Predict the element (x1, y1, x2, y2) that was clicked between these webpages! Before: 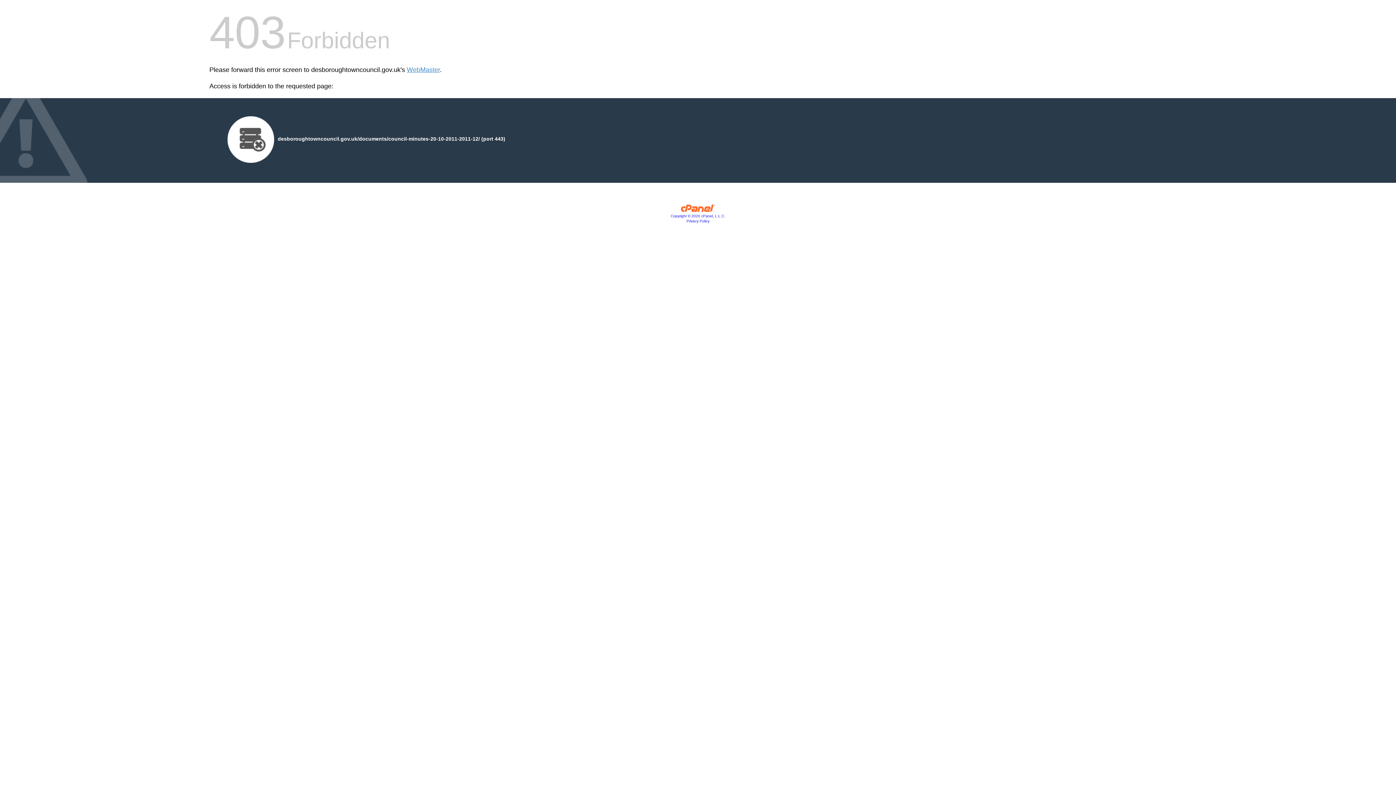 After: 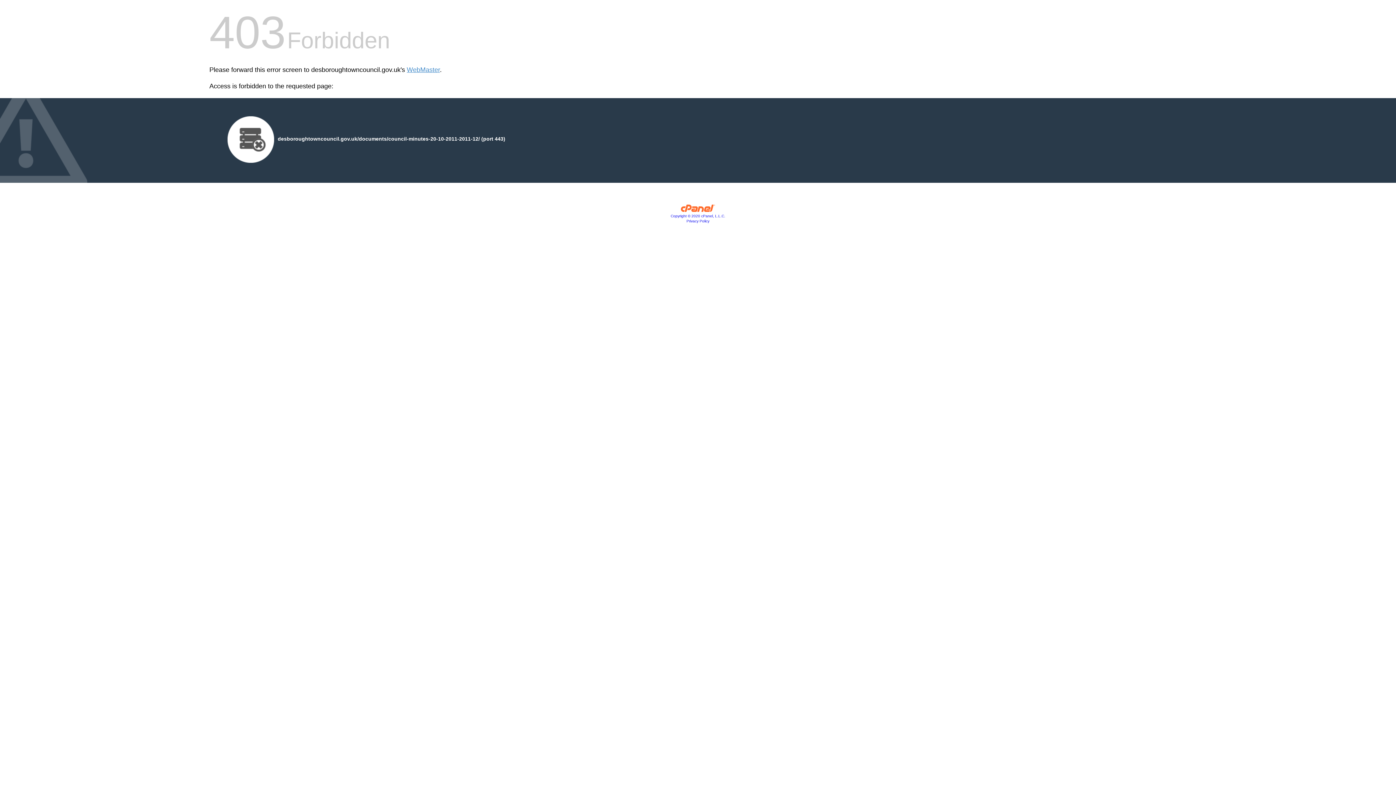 Action: label: Privacy Policy bbox: (686, 219, 709, 223)